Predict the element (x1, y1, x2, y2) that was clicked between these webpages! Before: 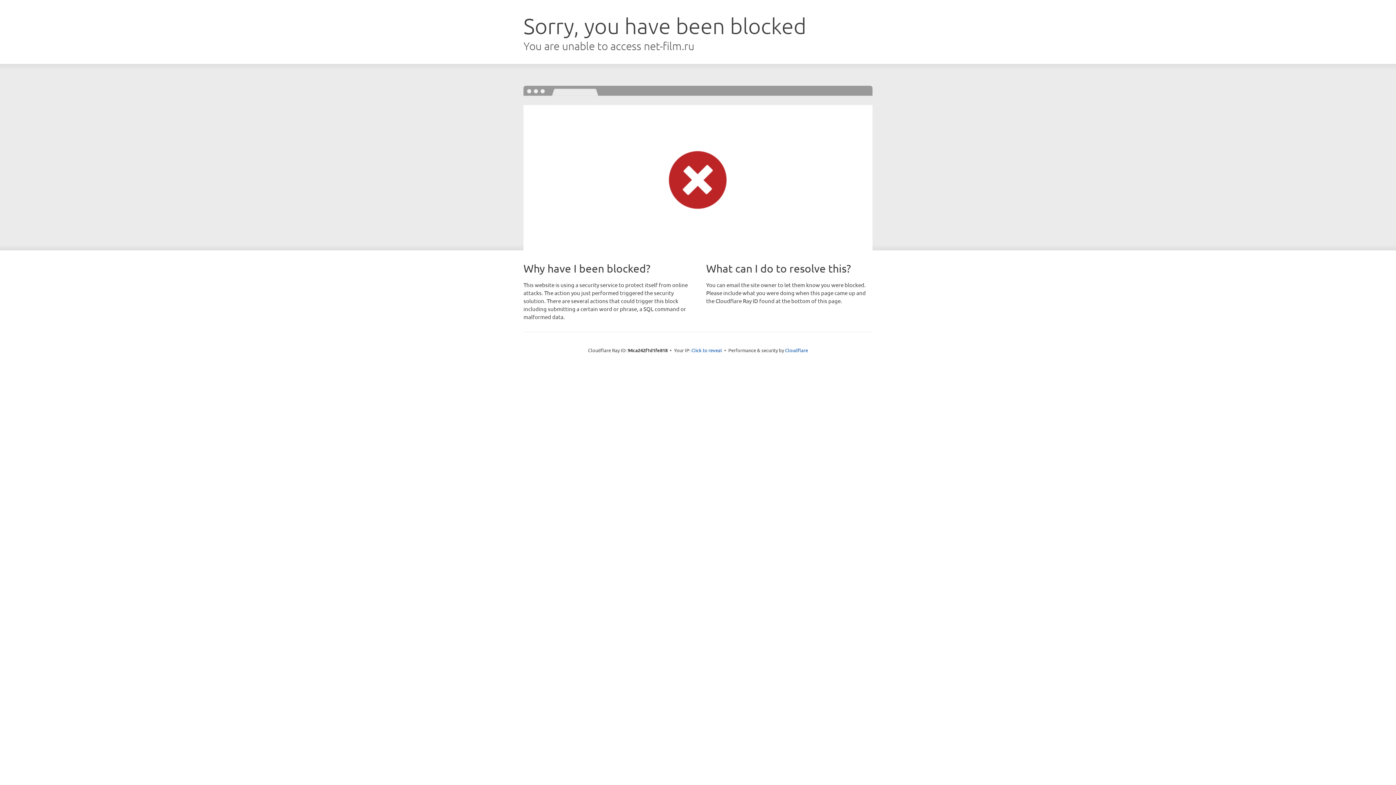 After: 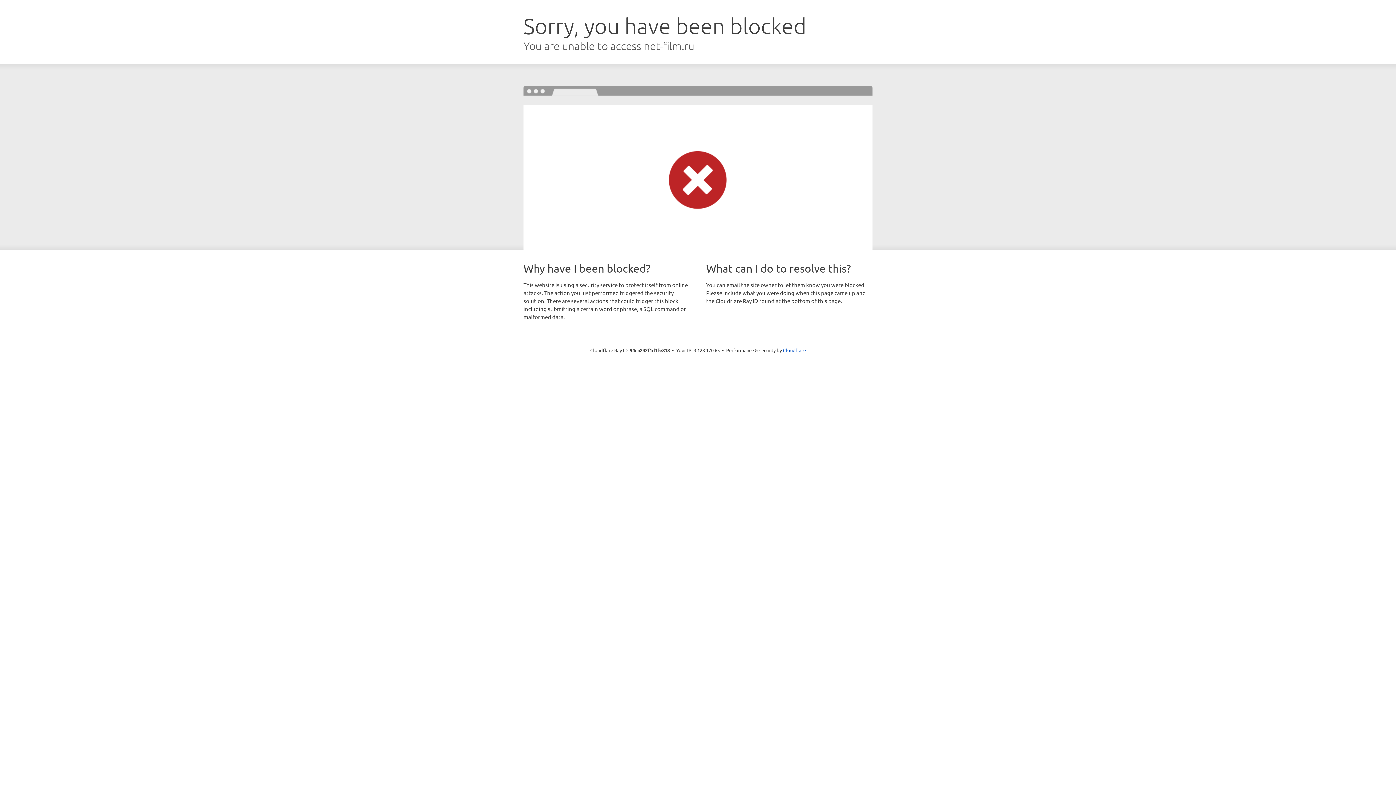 Action: bbox: (691, 346, 722, 353) label: Click to reveal